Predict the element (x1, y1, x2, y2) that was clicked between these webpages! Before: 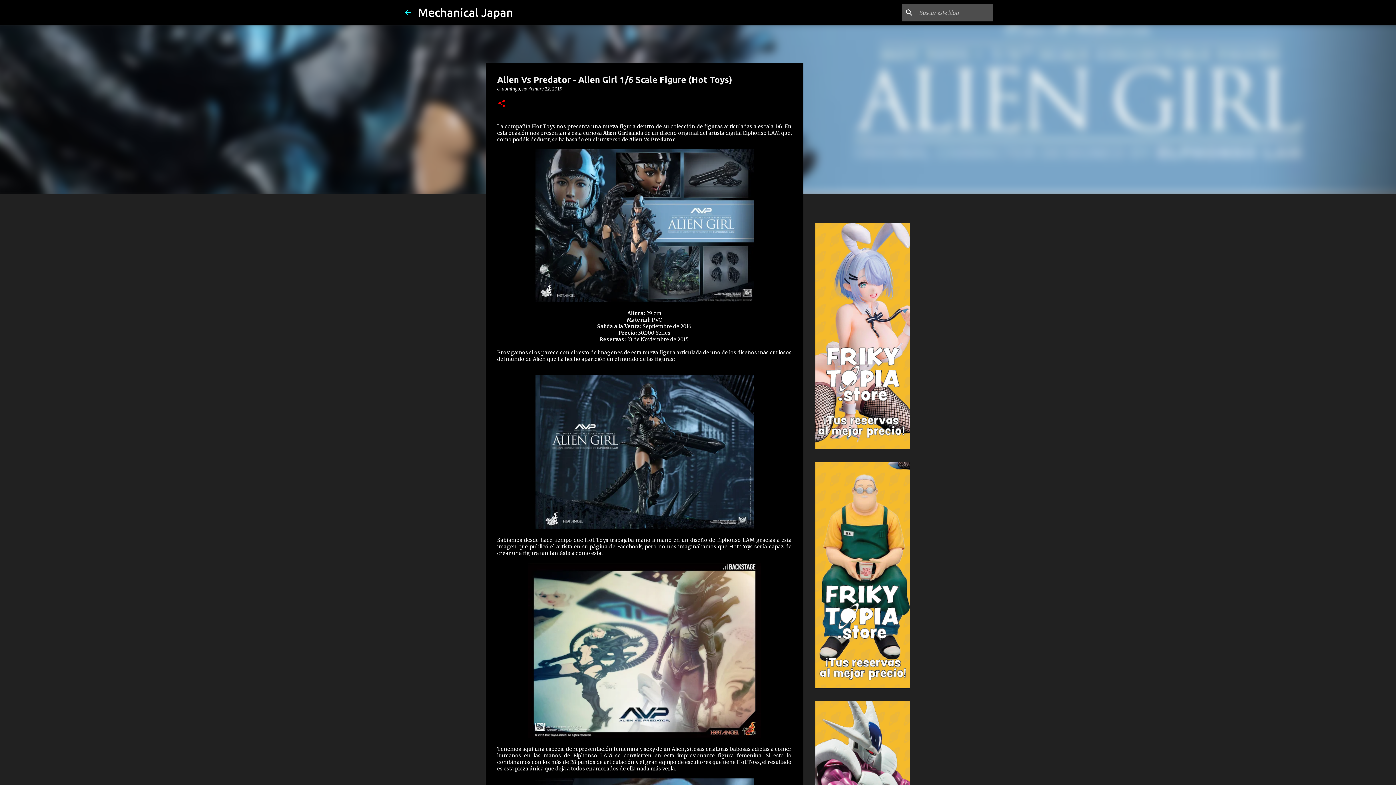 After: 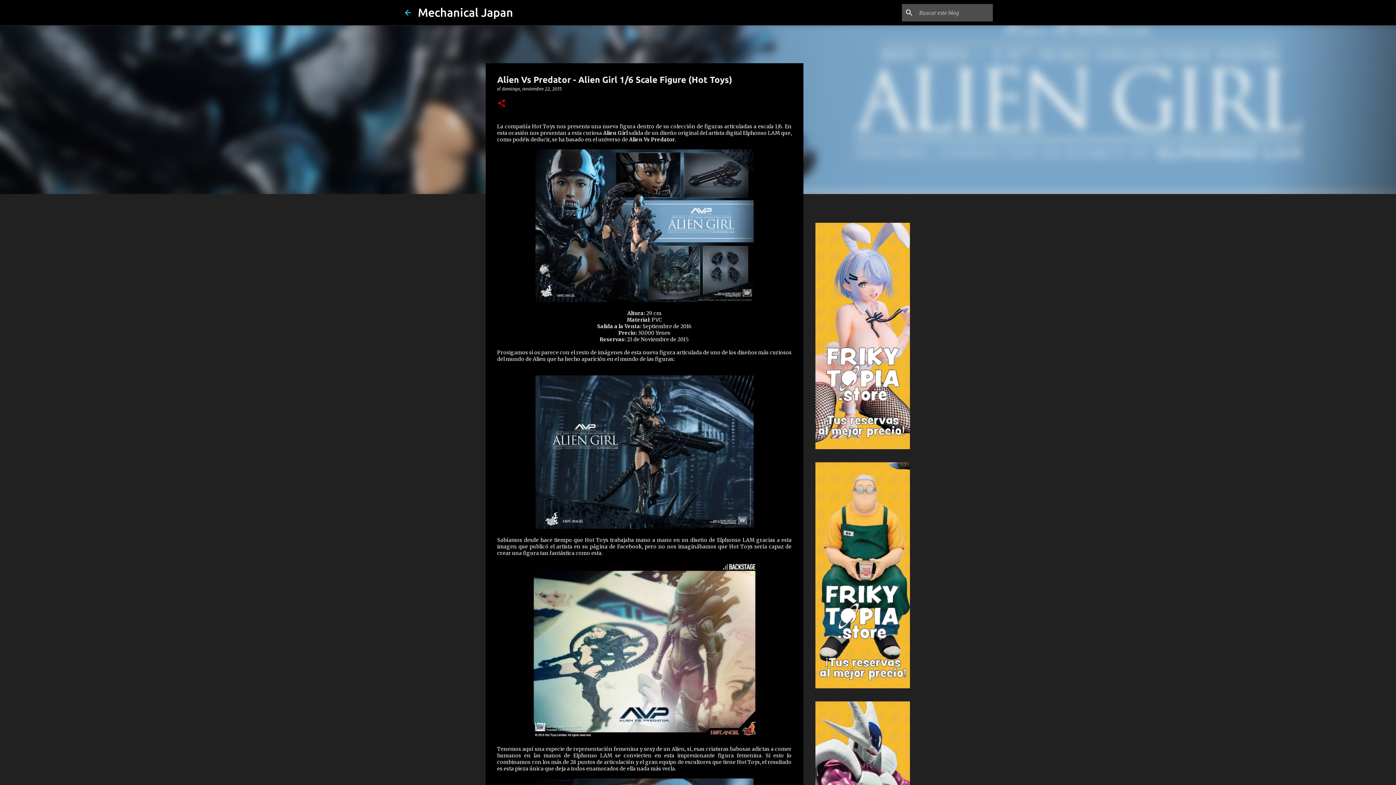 Action: bbox: (502, 86, 562, 91) label: domingo, noviembre 22, 2015